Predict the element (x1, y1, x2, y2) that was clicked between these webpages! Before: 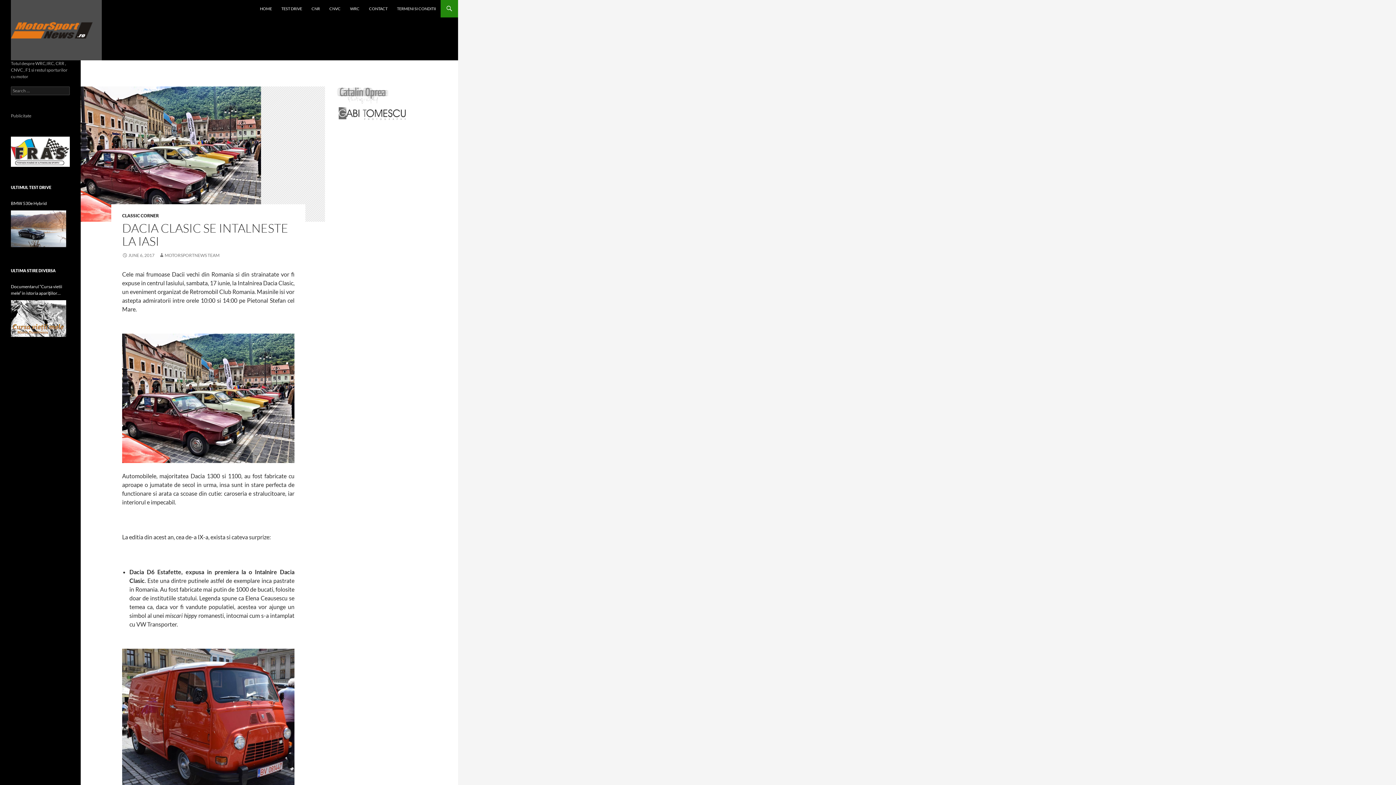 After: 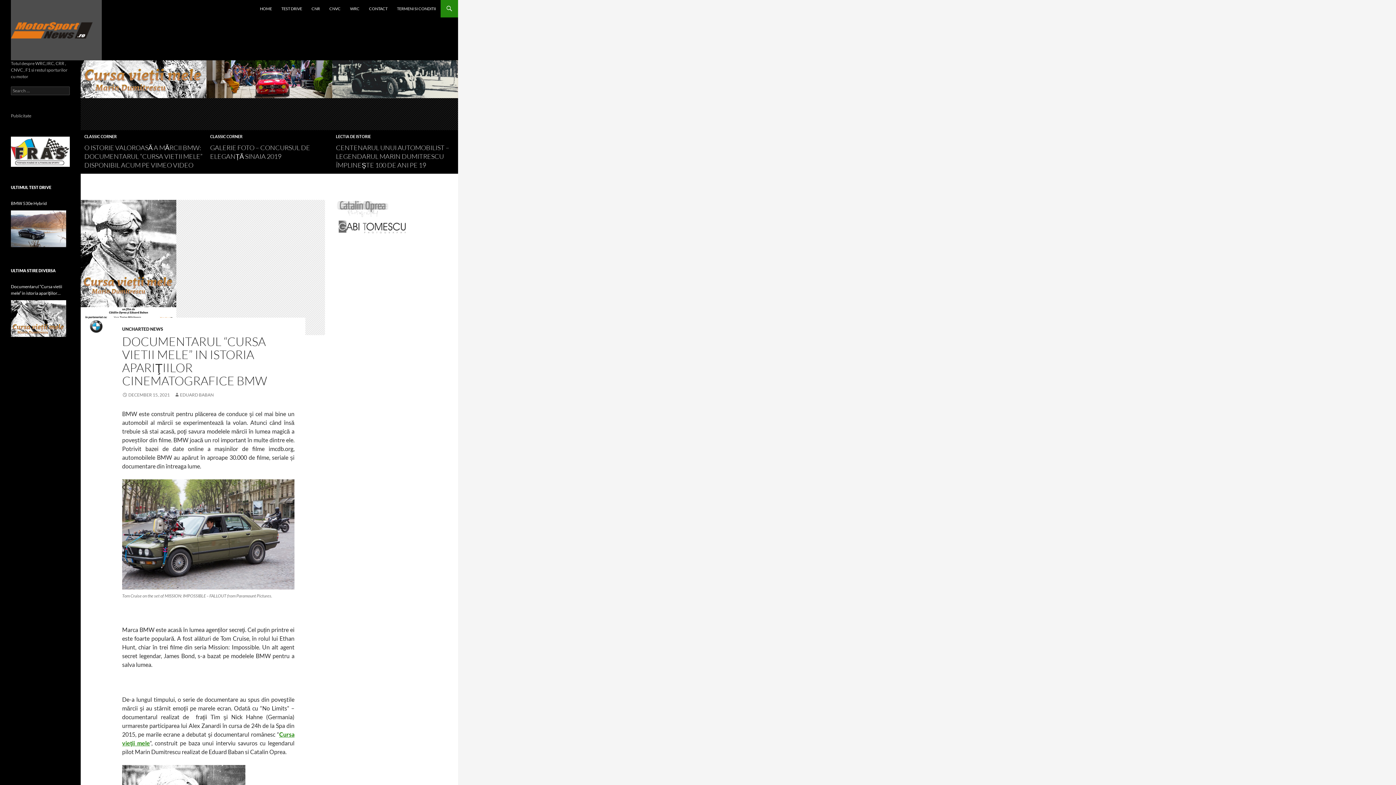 Action: bbox: (10, 0, 101, 60)